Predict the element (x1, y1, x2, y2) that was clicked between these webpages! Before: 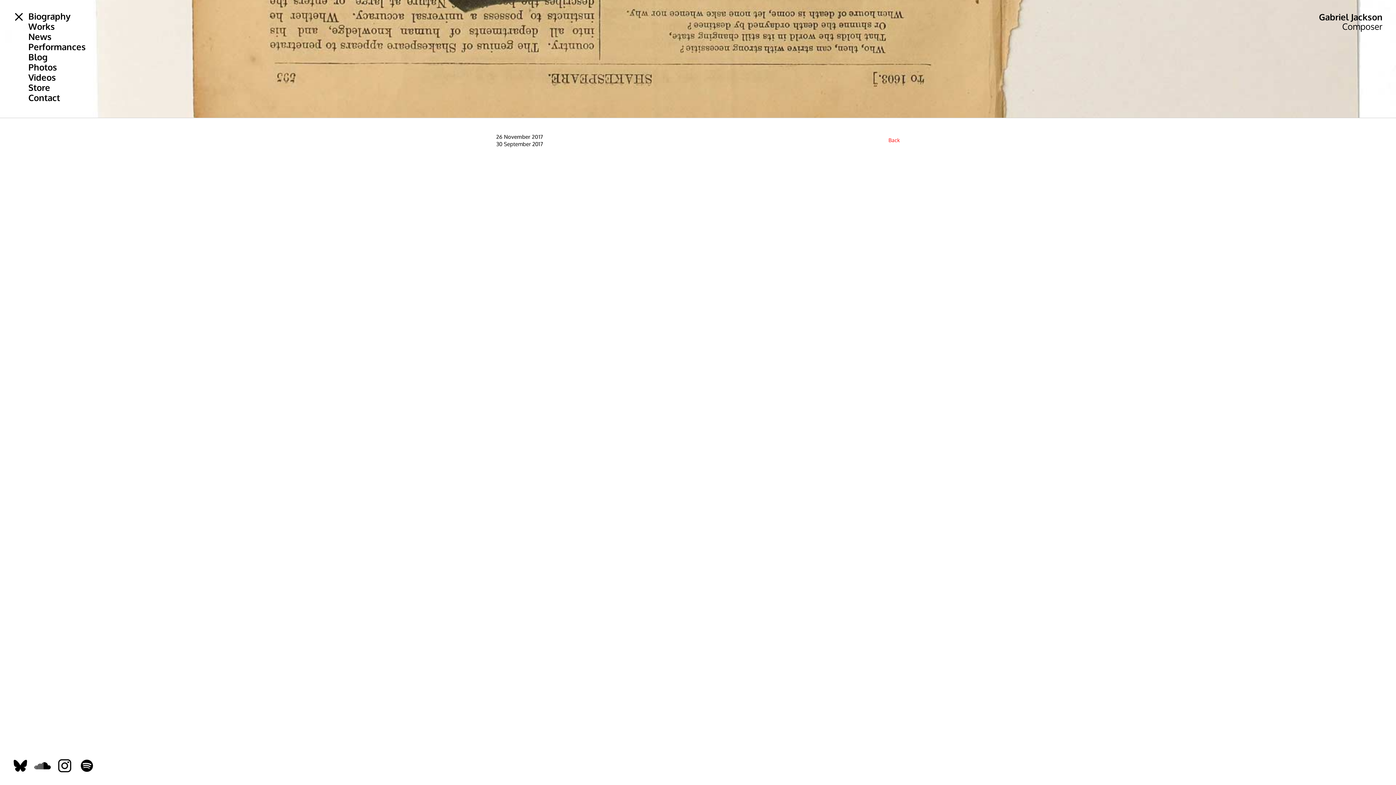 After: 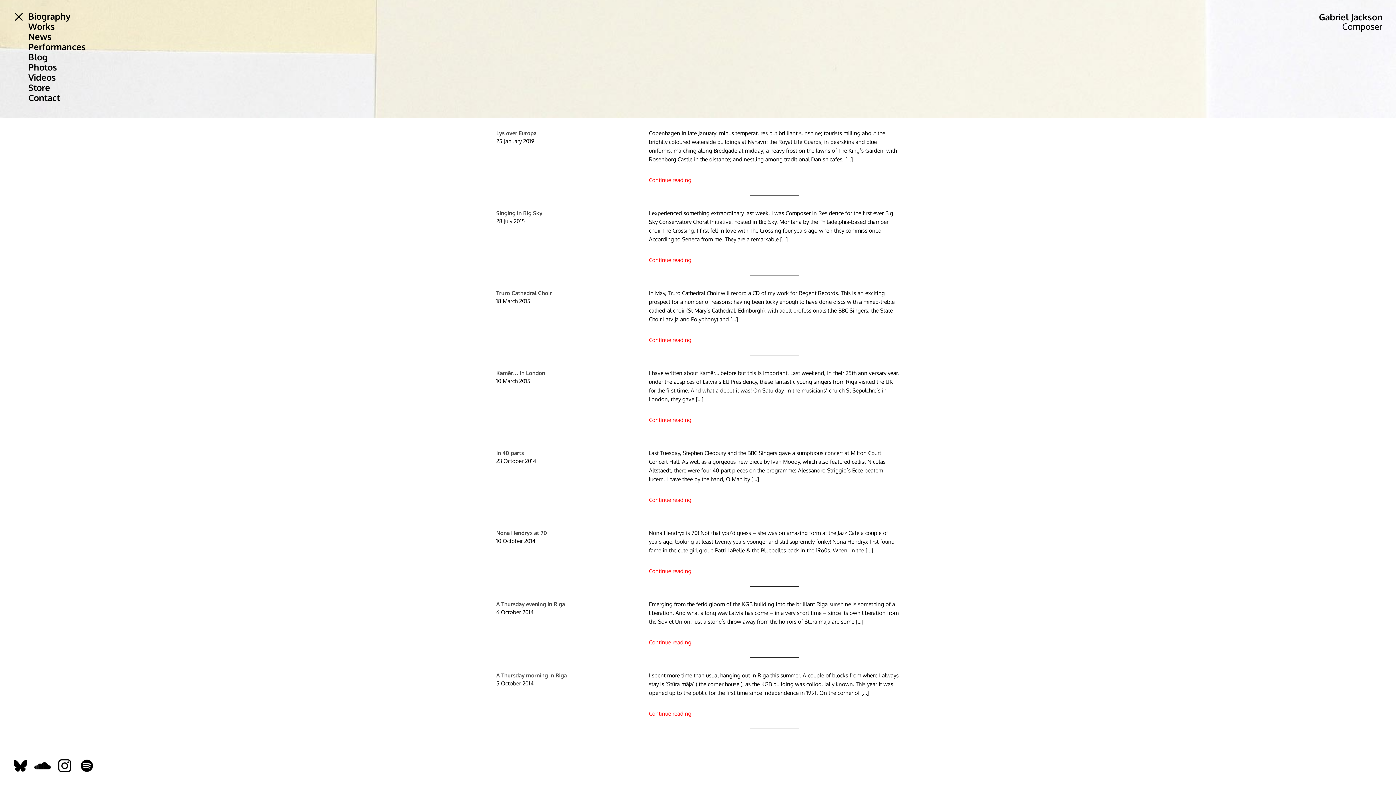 Action: bbox: (888, 137, 900, 143) label: Back